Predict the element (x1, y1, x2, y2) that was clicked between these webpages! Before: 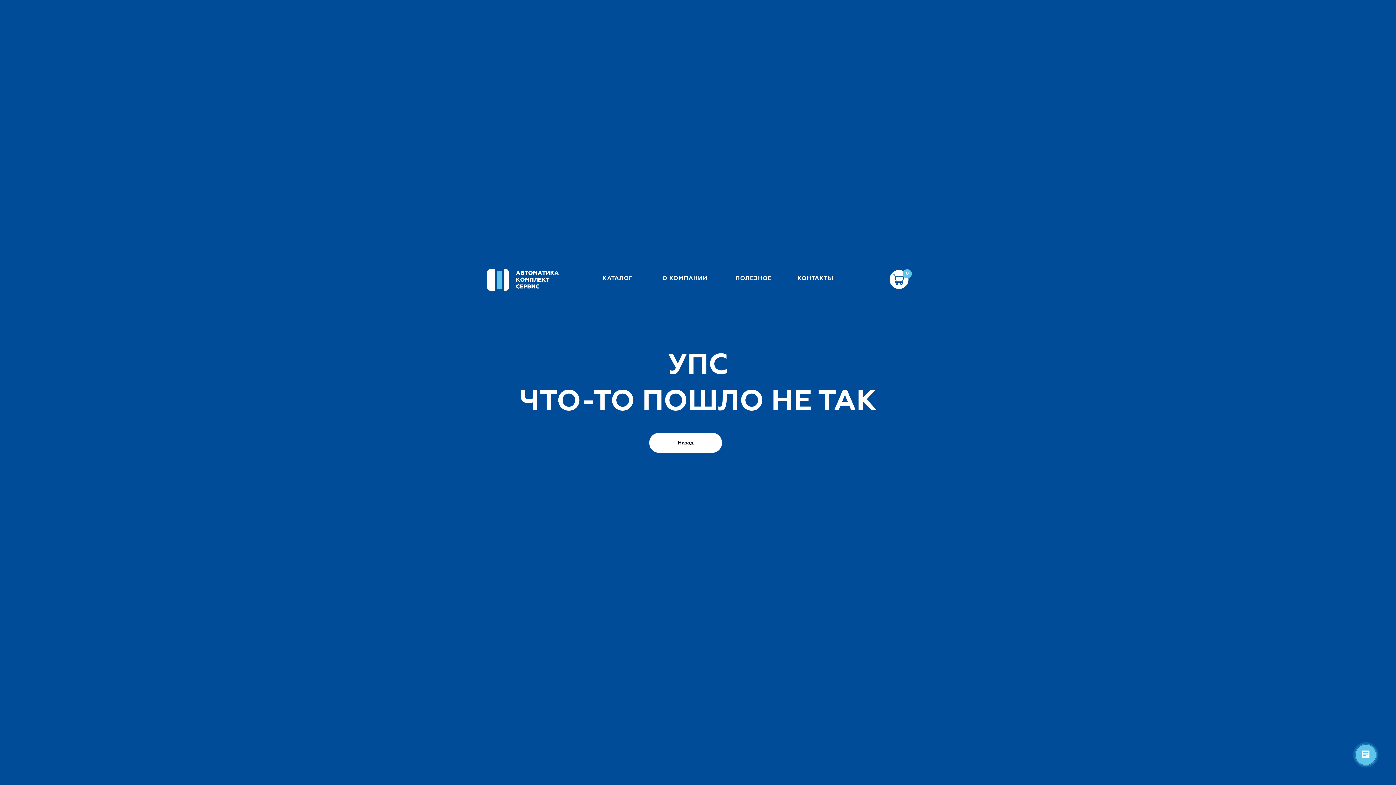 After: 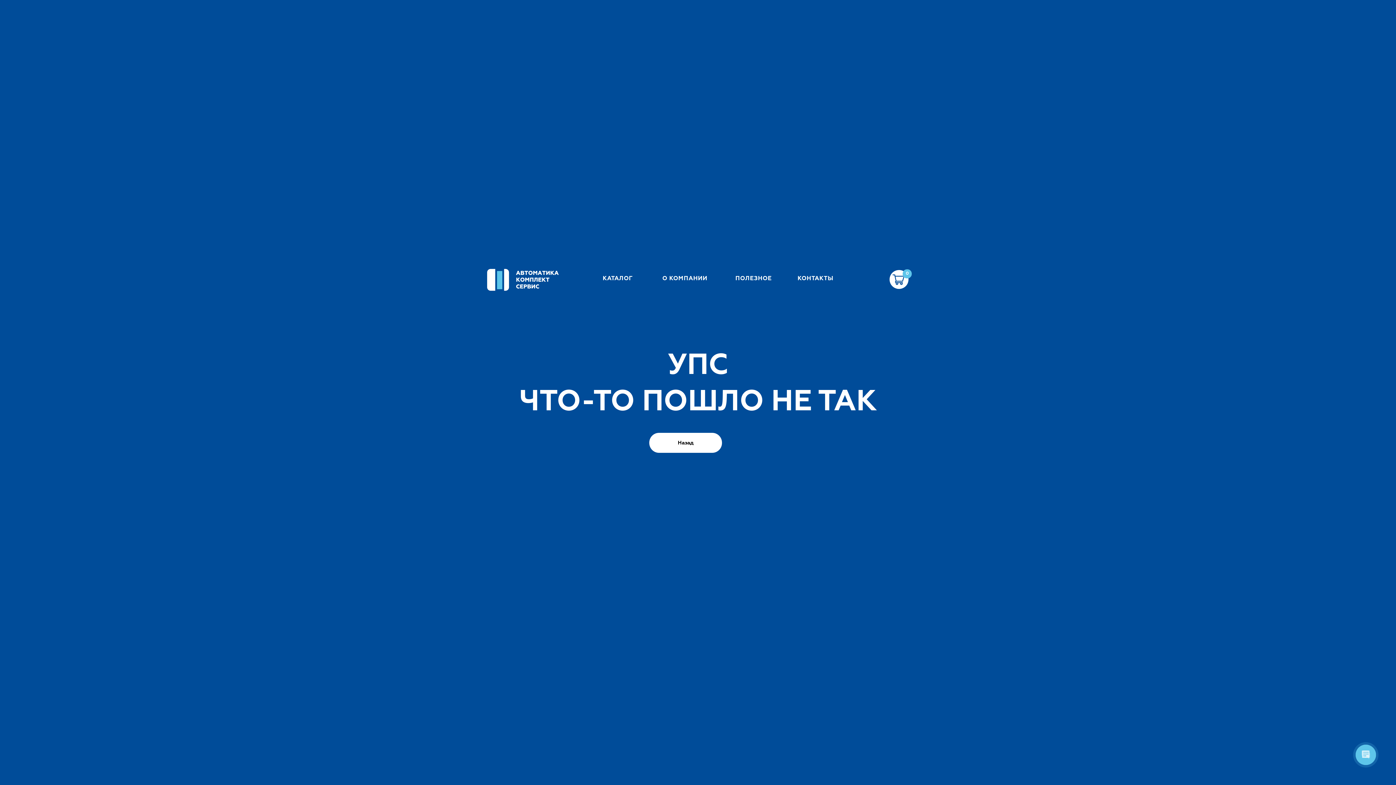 Action: bbox: (662, 274, 707, 282) label: О КОМПАНИИ